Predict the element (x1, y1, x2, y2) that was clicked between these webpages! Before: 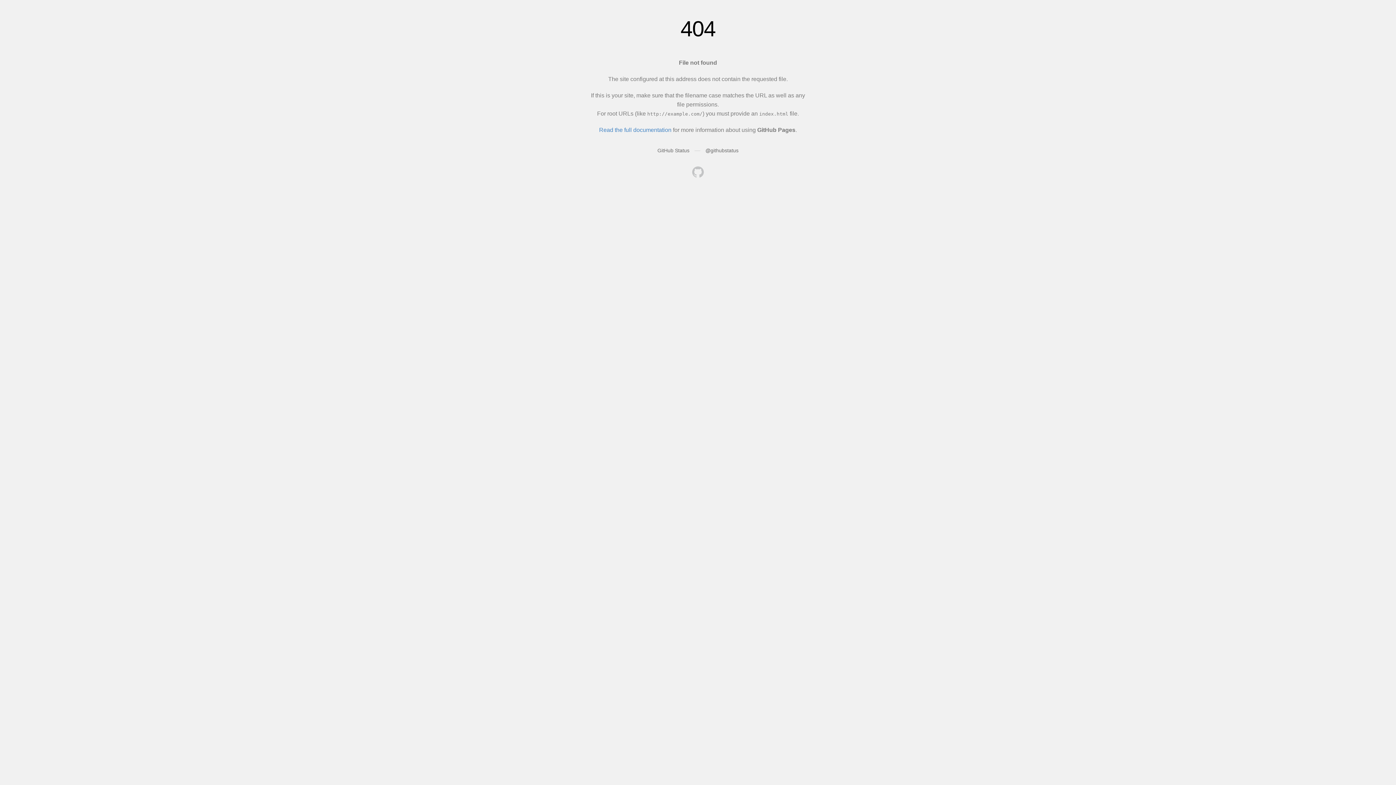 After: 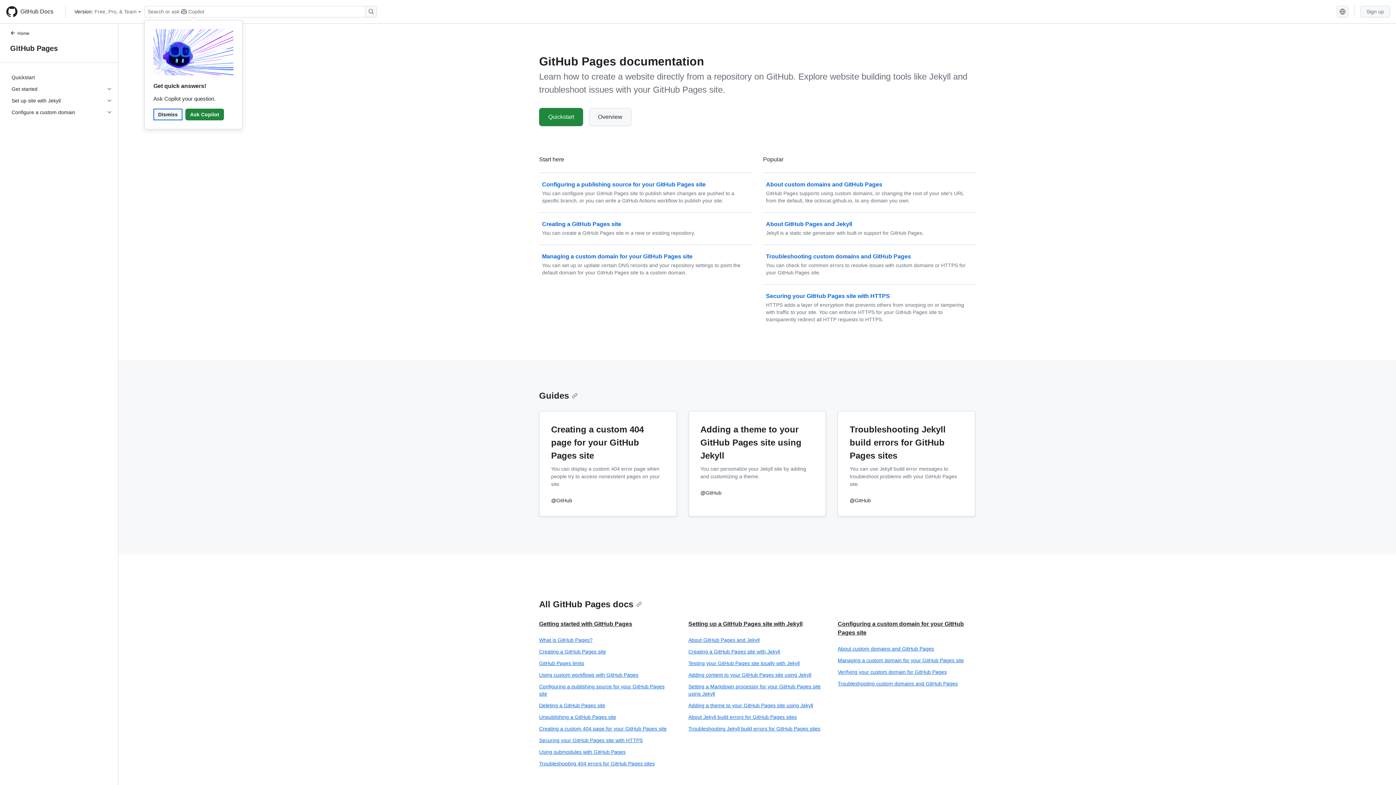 Action: label: Read the full documentation bbox: (599, 126, 671, 133)